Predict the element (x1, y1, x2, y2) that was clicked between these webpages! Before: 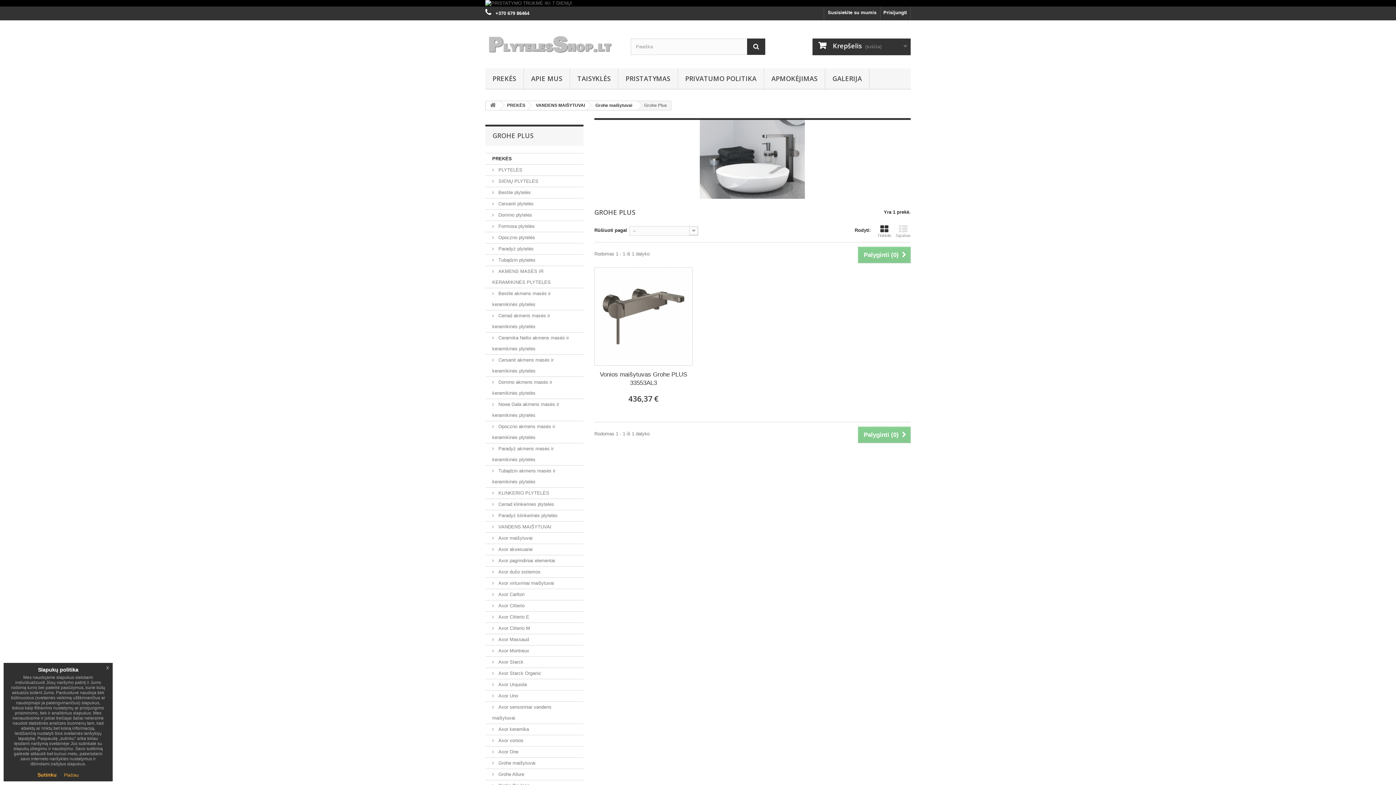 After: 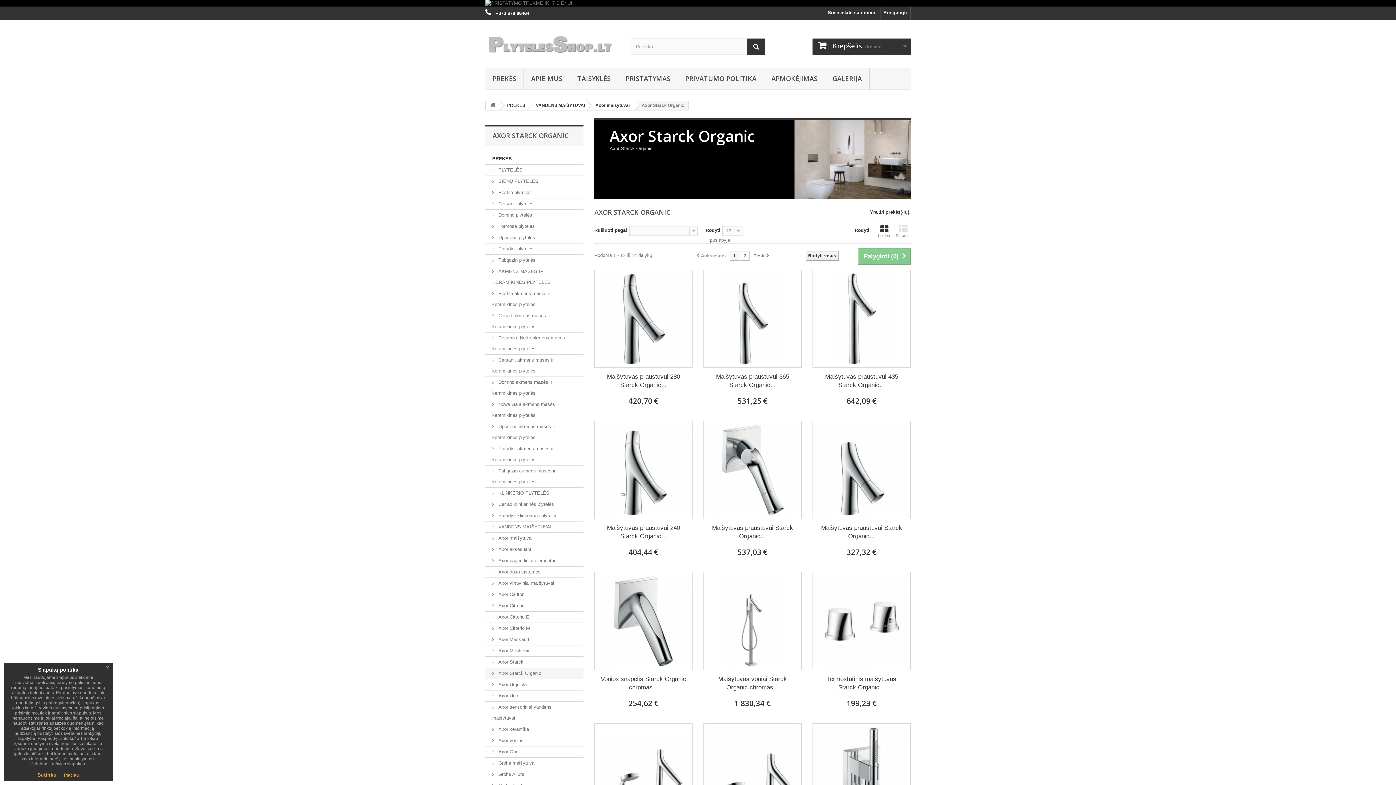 Action: label:  Axor Starck Organic bbox: (485, 668, 583, 679)